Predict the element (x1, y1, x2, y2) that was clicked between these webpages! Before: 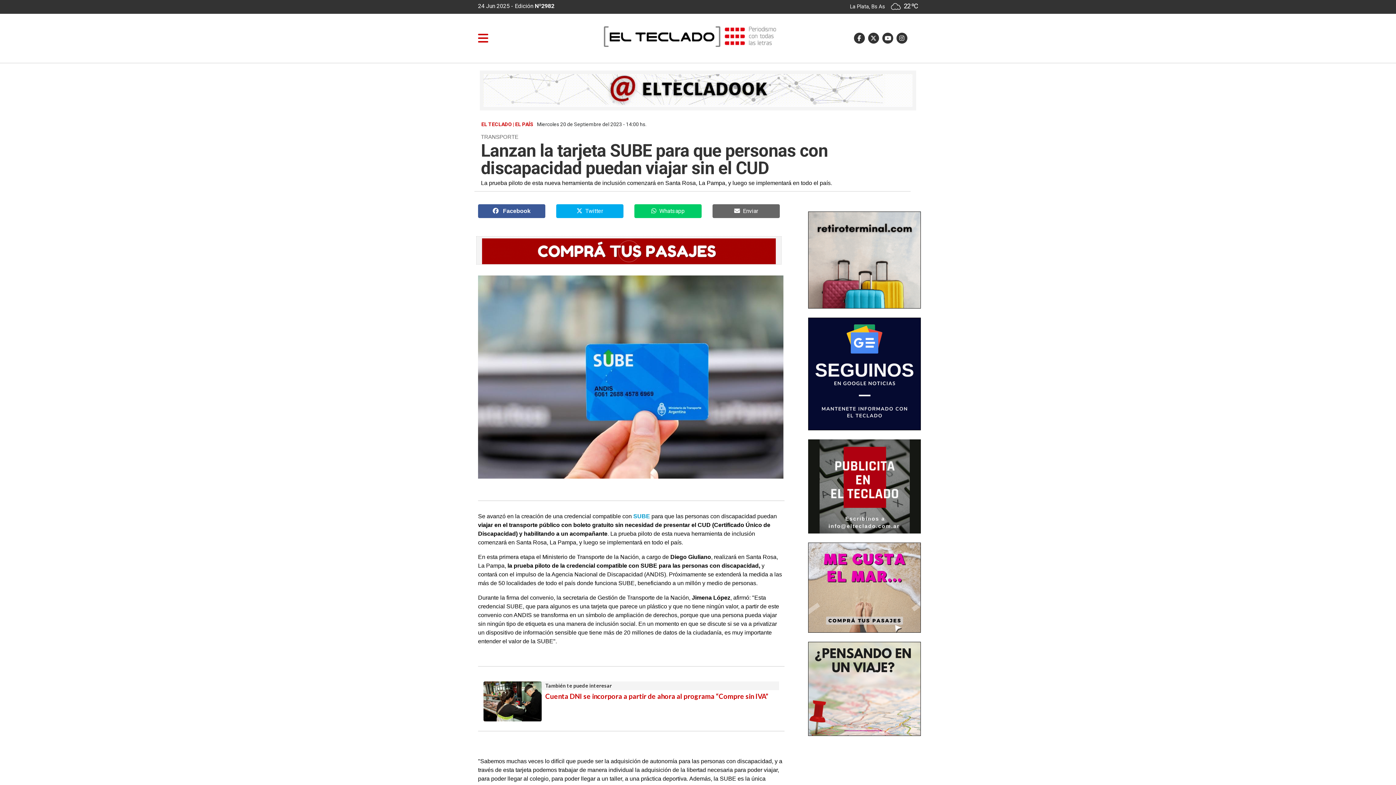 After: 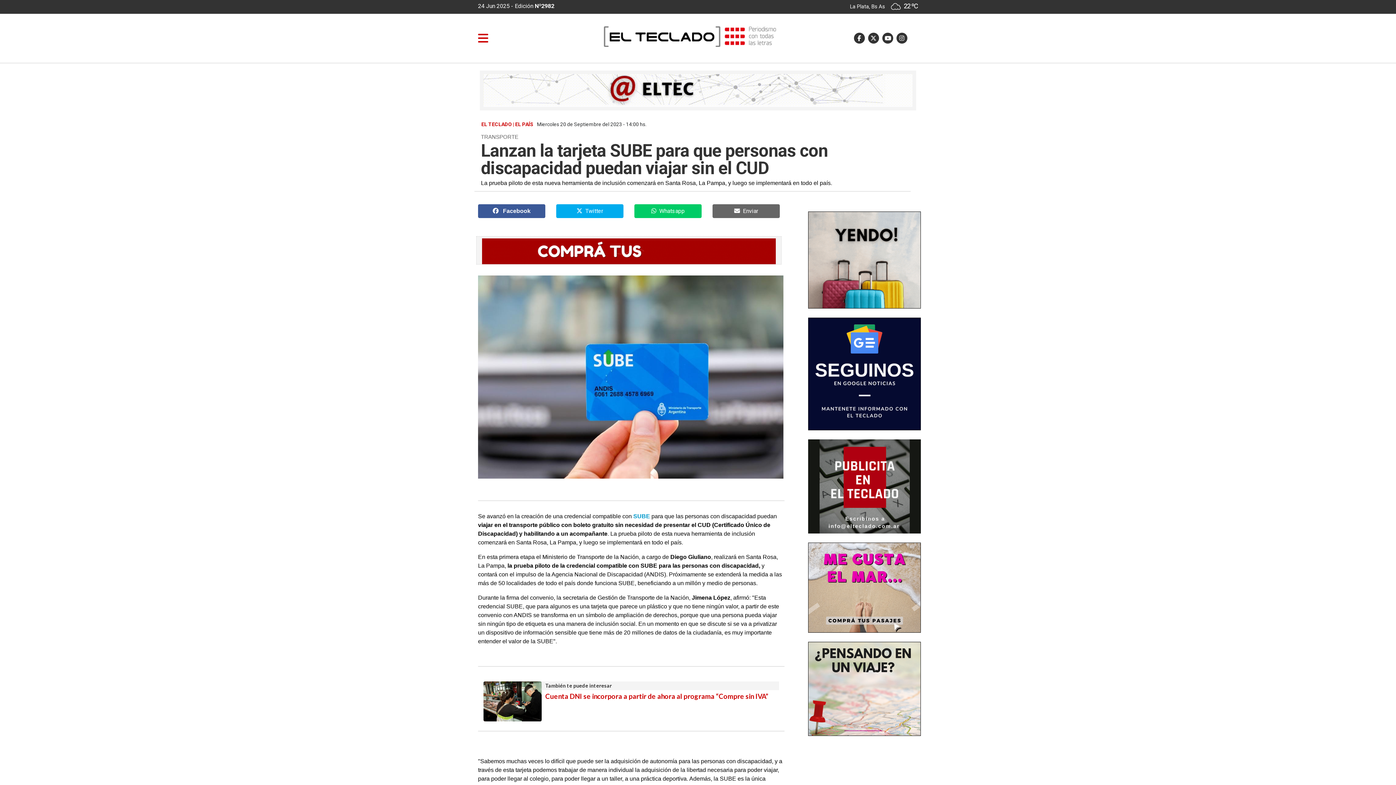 Action: bbox: (808, 256, 920, 262)